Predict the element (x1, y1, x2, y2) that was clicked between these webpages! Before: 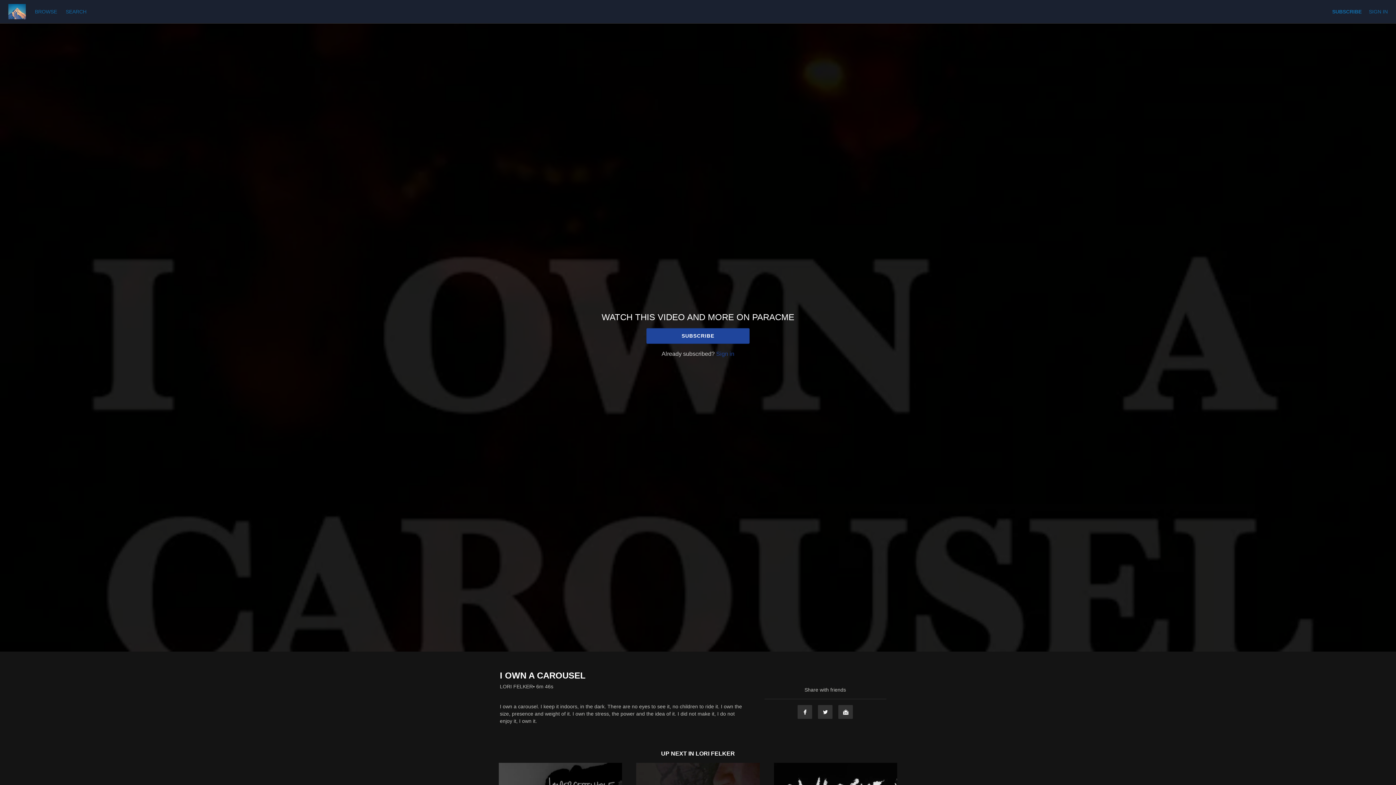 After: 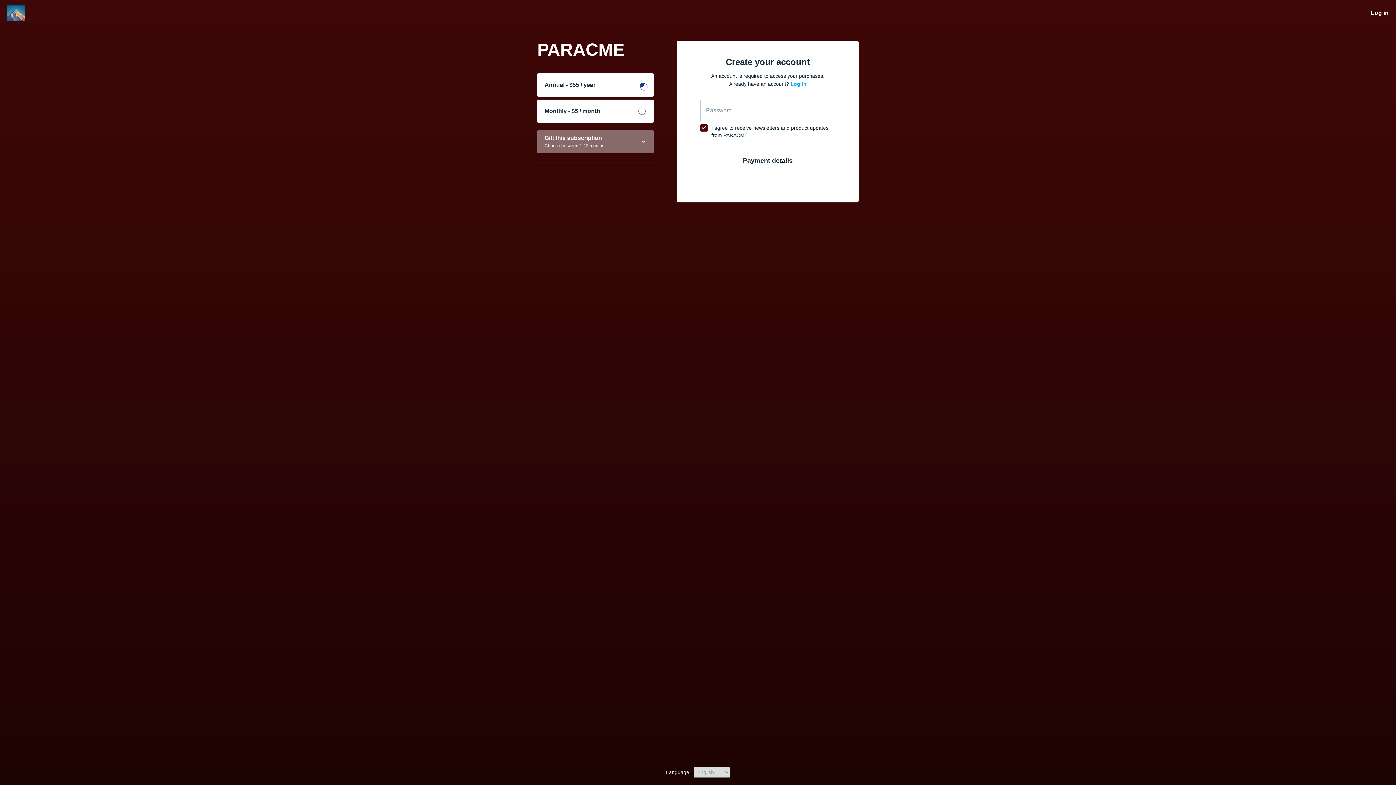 Action: bbox: (646, 328, 749, 343) label: SUBSCRIBE